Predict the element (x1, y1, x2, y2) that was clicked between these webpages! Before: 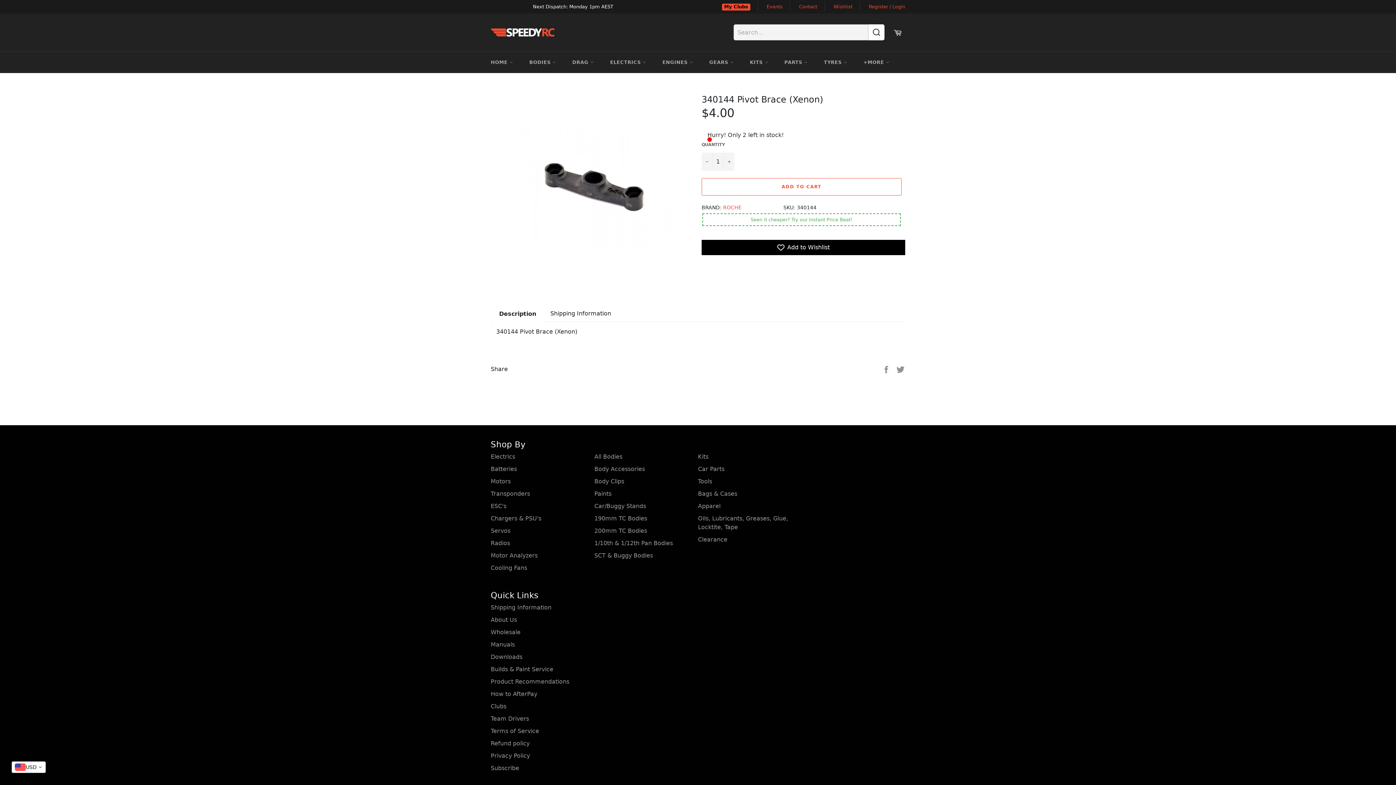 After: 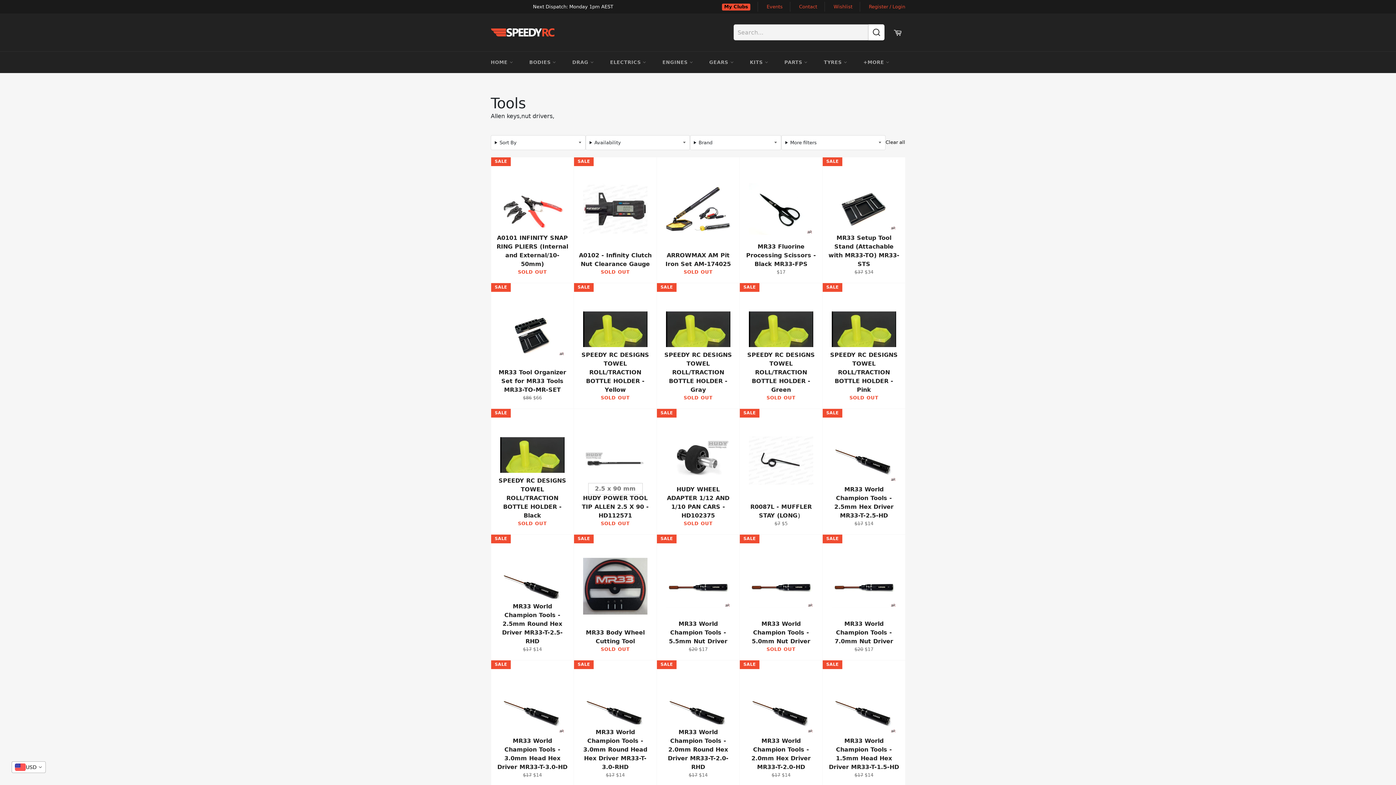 Action: label: Tools bbox: (698, 478, 712, 485)